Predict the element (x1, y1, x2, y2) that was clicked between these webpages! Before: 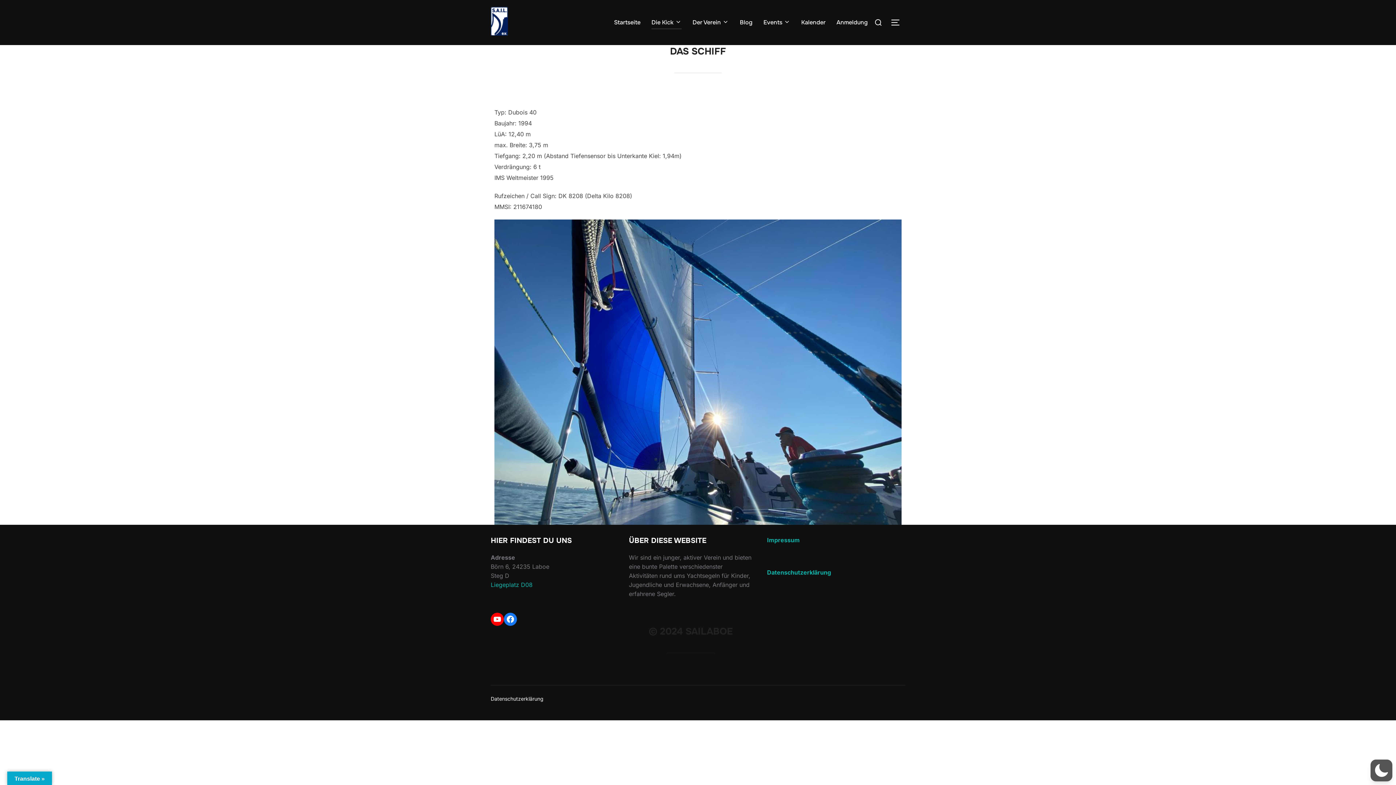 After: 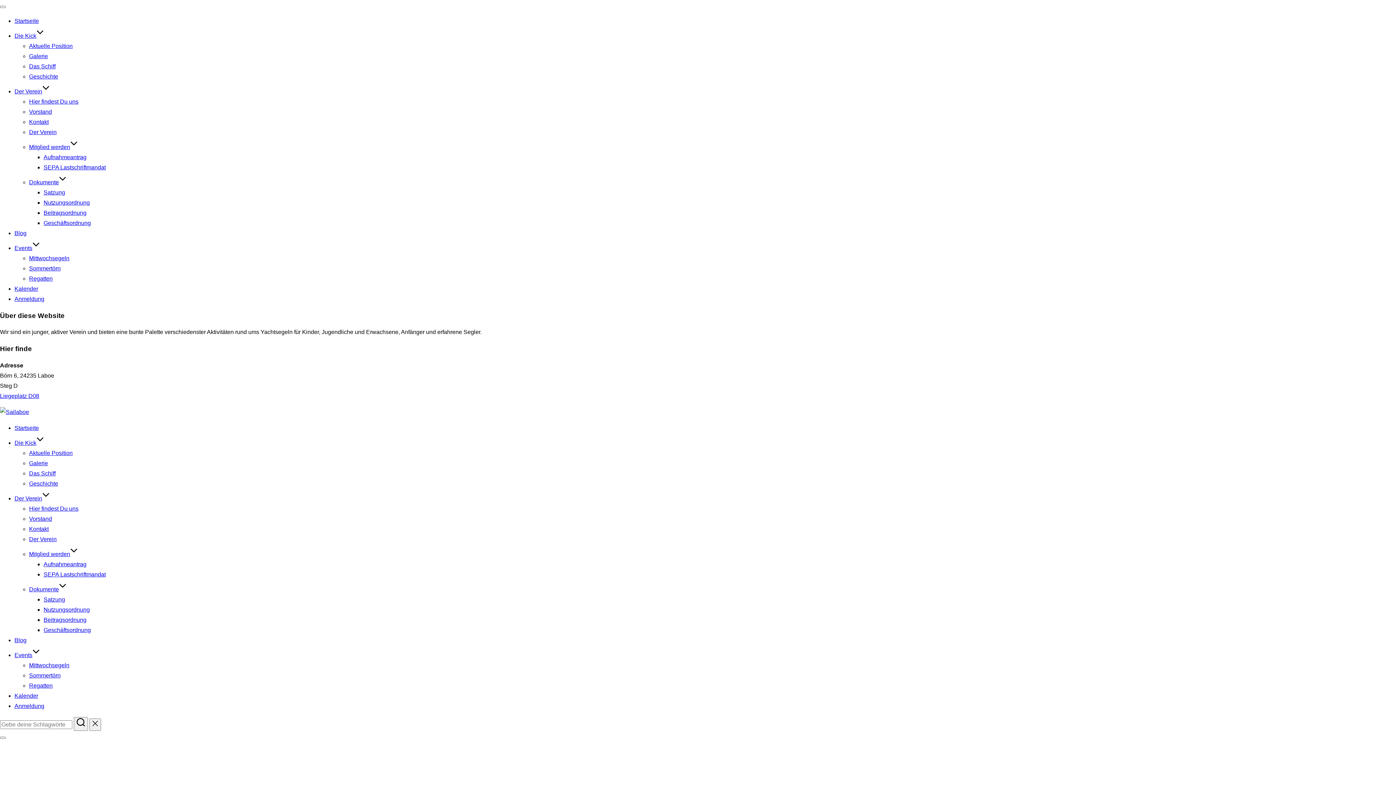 Action: bbox: (490, 6, 508, 38)